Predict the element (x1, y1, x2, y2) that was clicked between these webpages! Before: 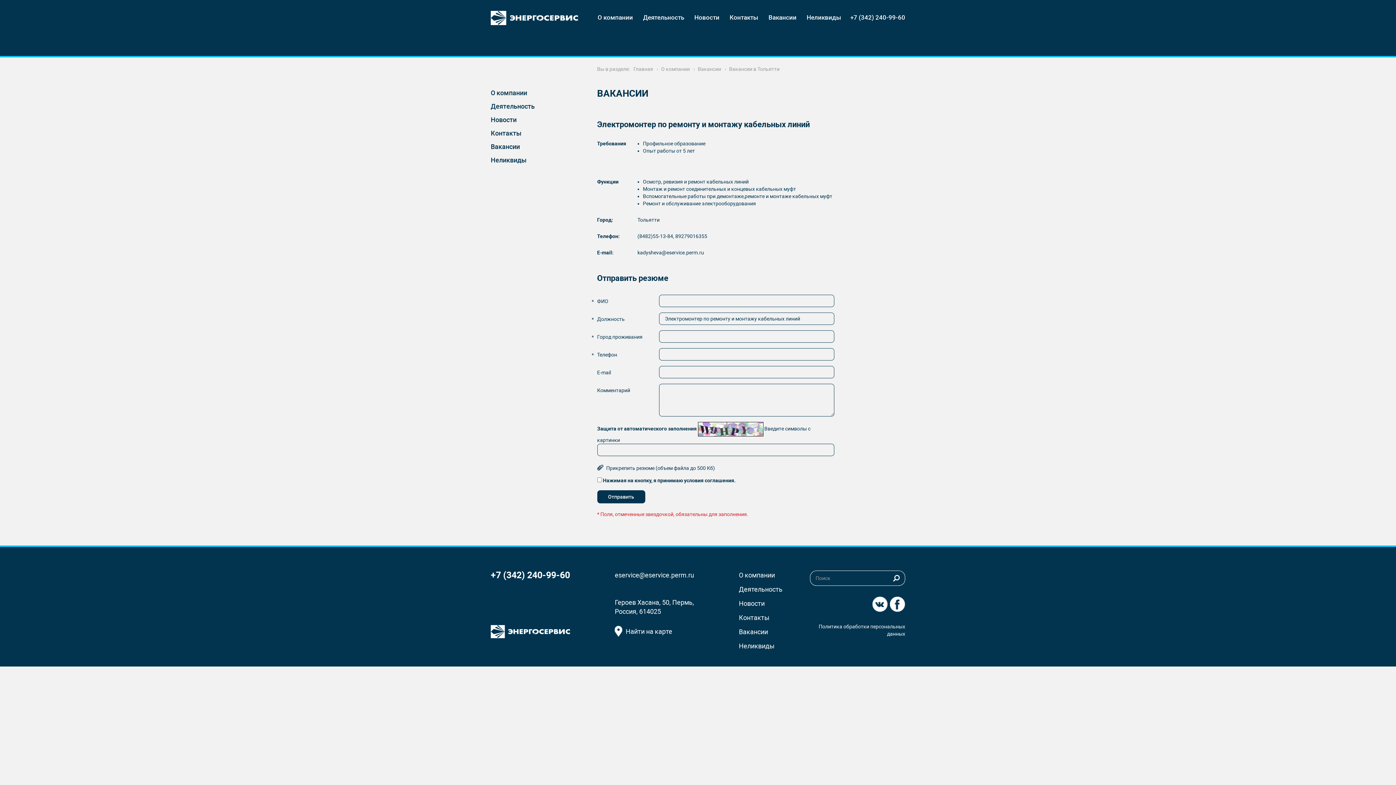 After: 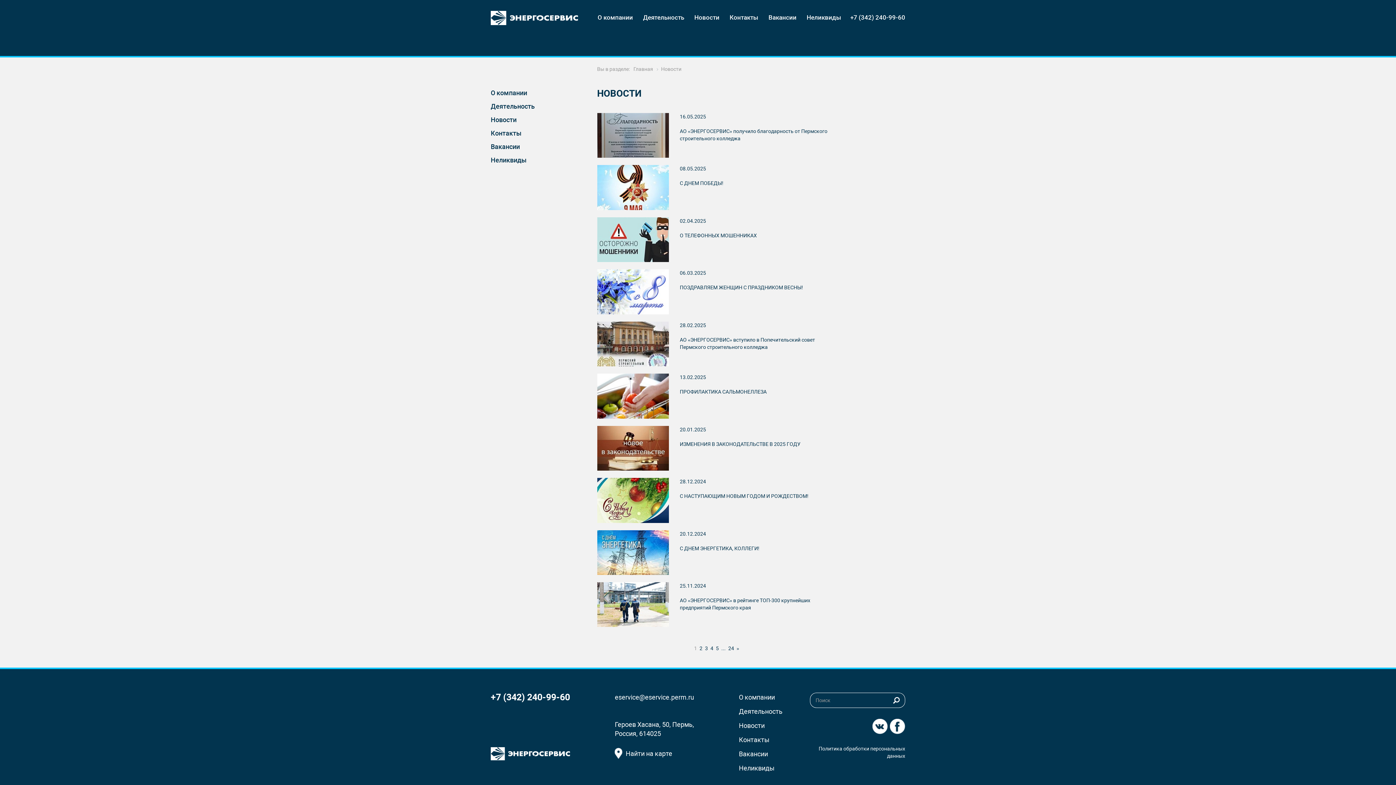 Action: bbox: (689, 0, 724, 34) label: Новости